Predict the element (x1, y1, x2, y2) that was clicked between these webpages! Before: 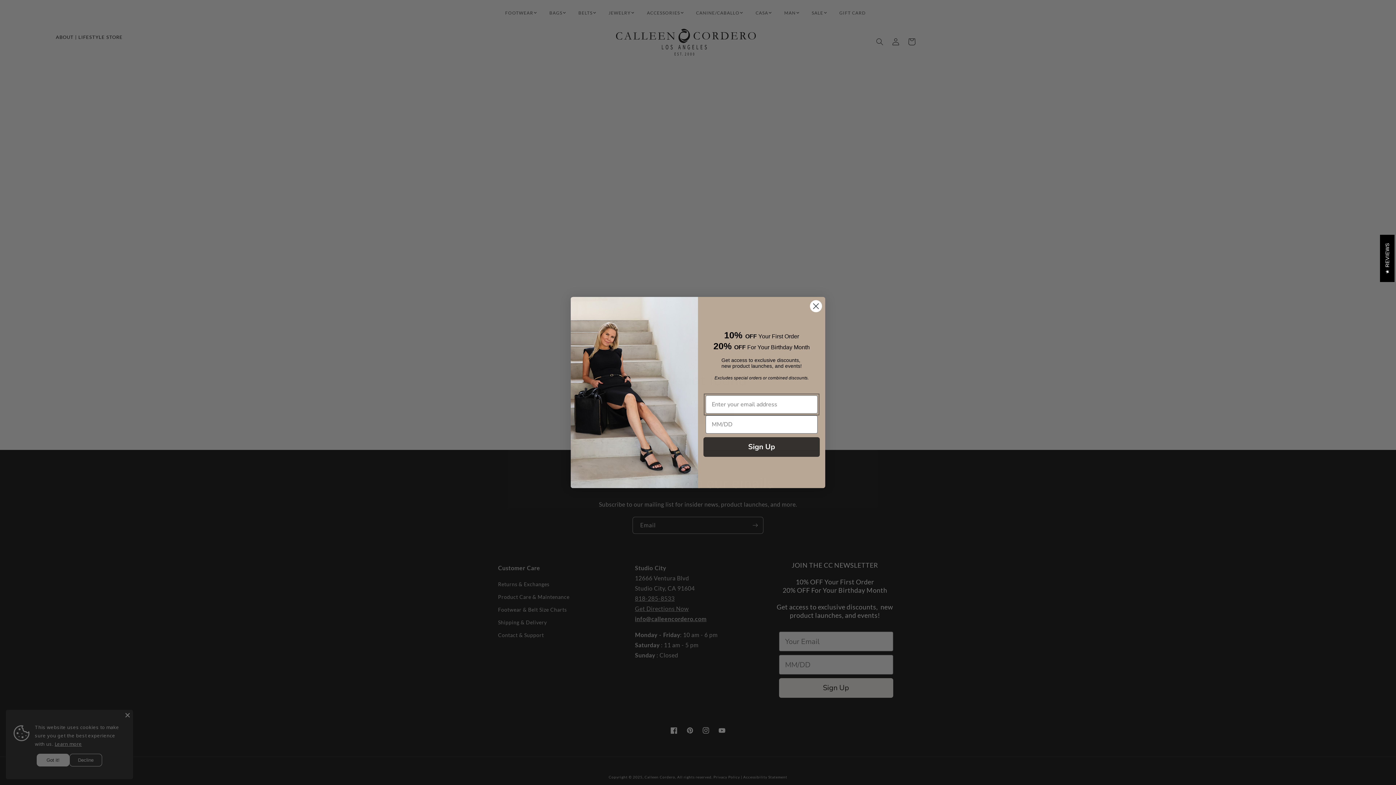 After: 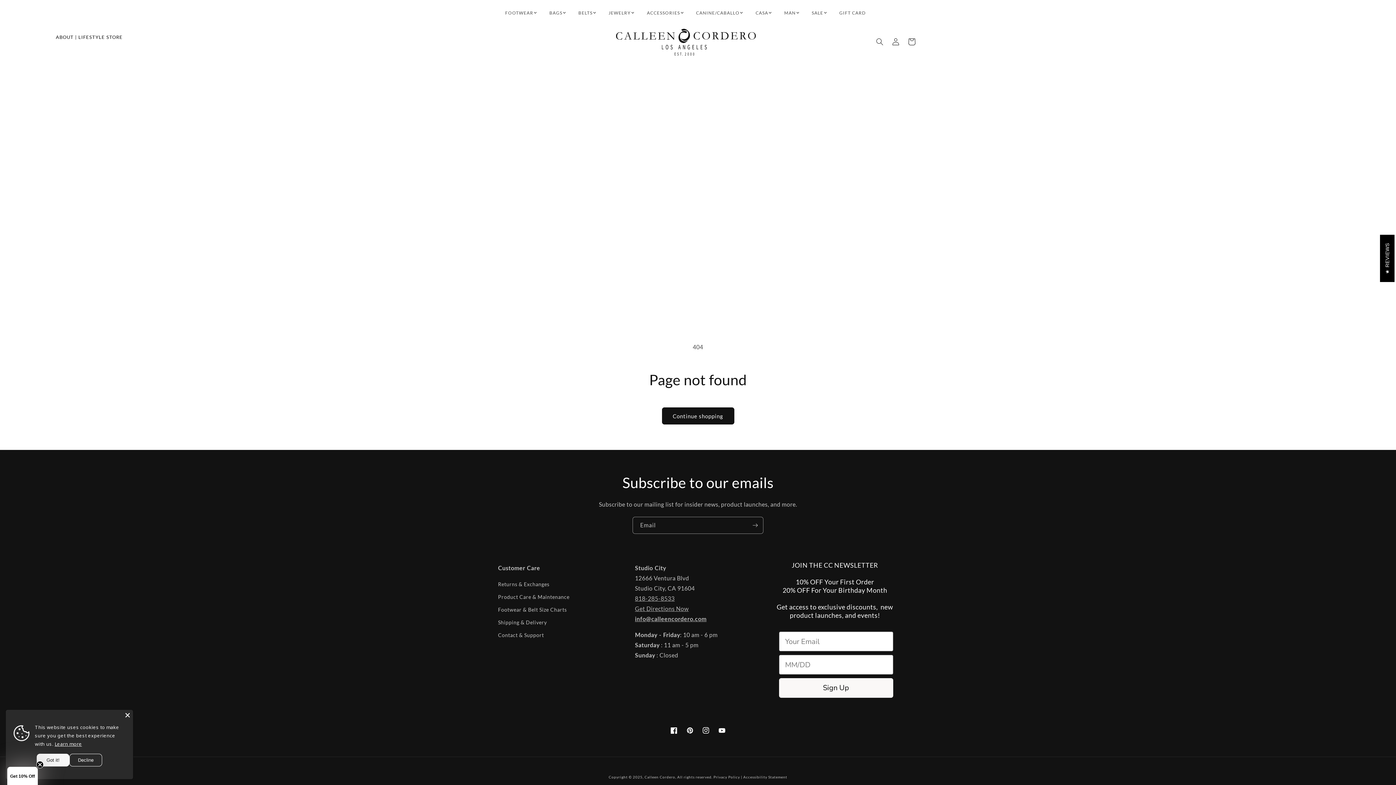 Action: label: Close dialog bbox: (809, 300, 822, 312)